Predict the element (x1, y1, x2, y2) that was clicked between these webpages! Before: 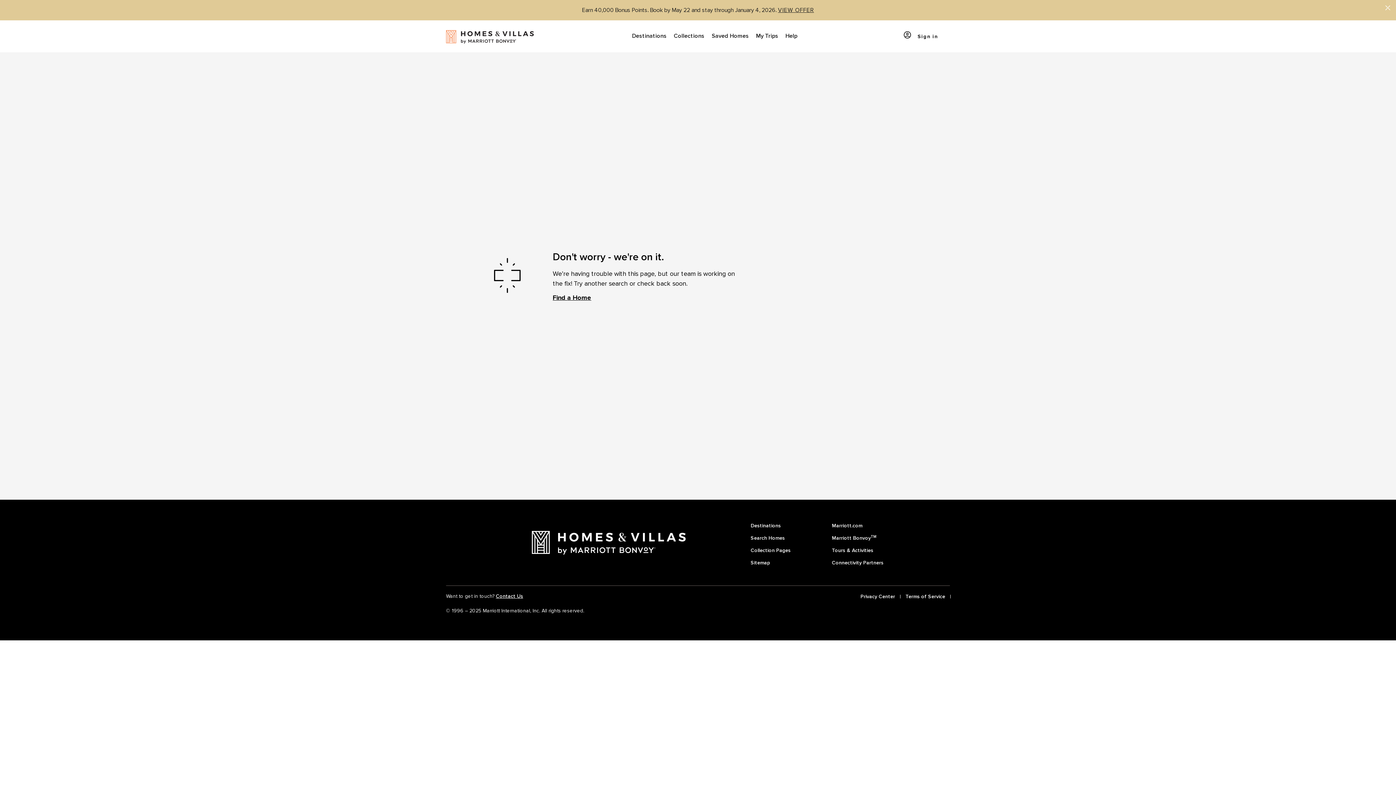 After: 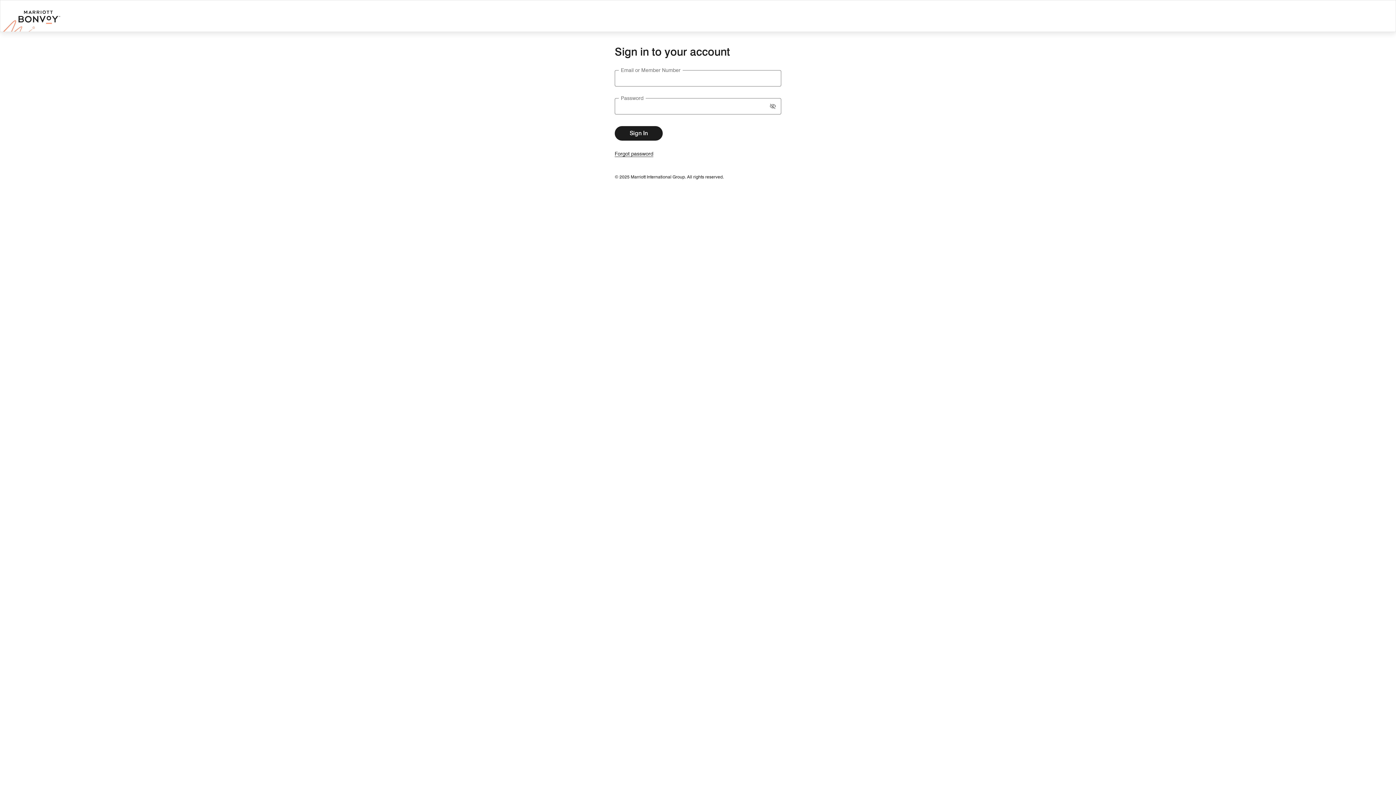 Action: bbox: (899, 30, 944, 42) label: Sign in